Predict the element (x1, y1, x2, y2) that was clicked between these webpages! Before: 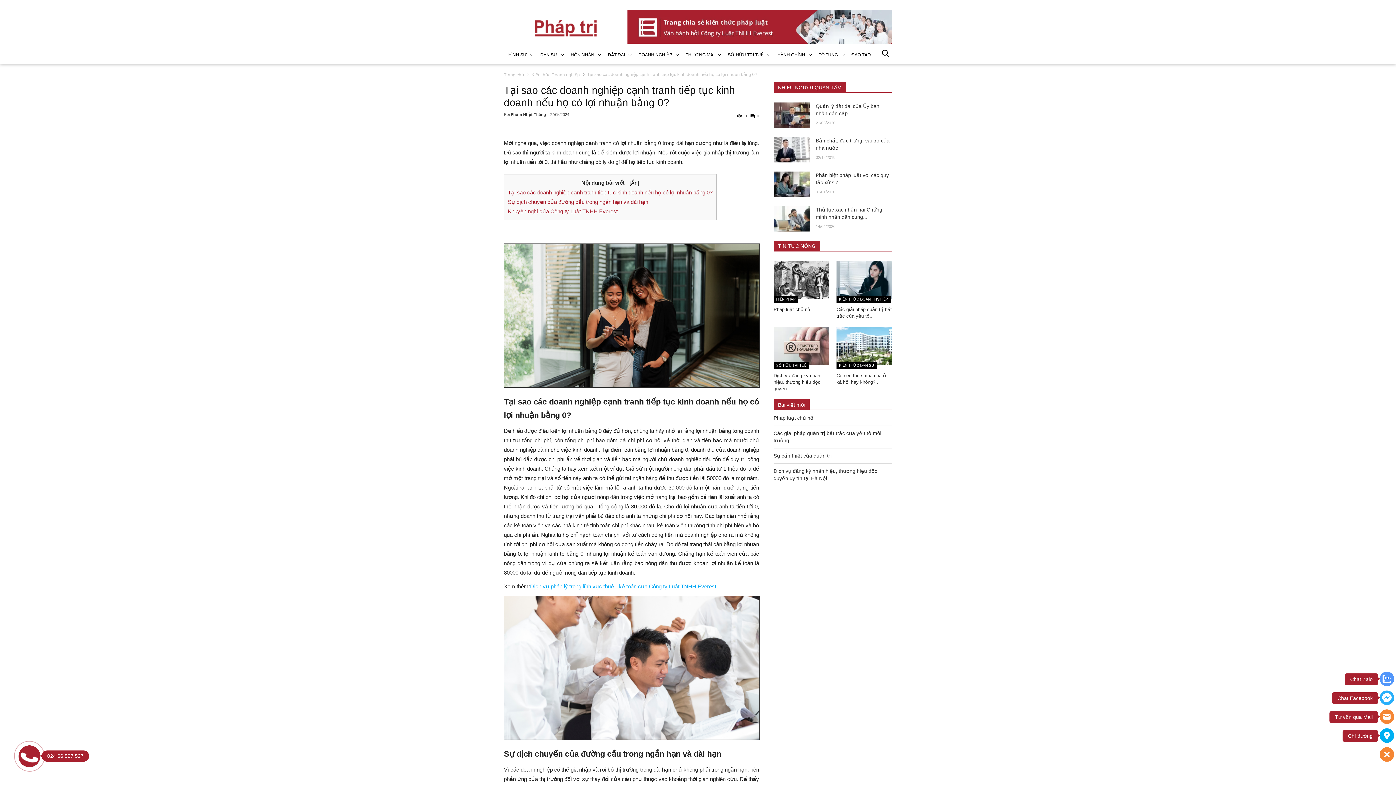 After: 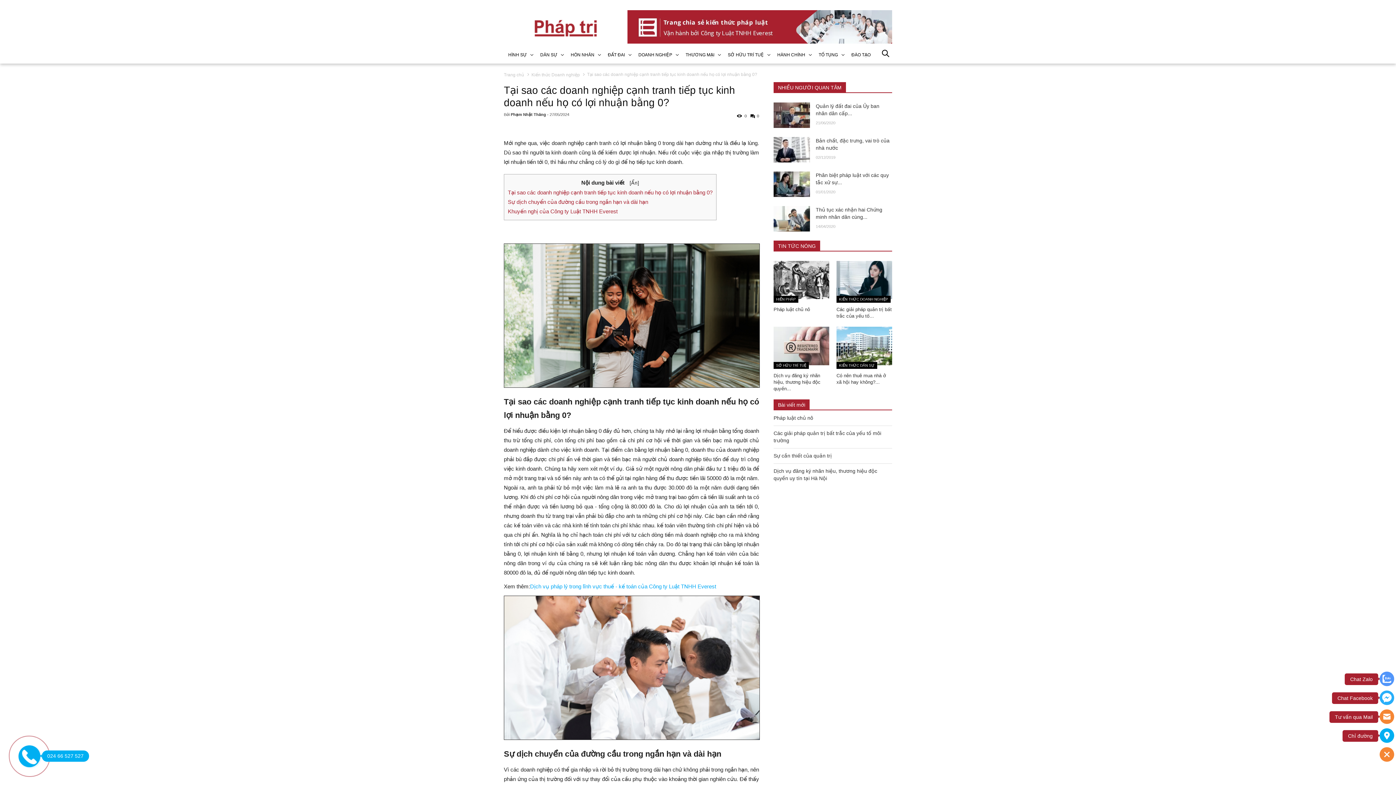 Action: label: 024 66 527 527 bbox: (7, 734, 50, 778)